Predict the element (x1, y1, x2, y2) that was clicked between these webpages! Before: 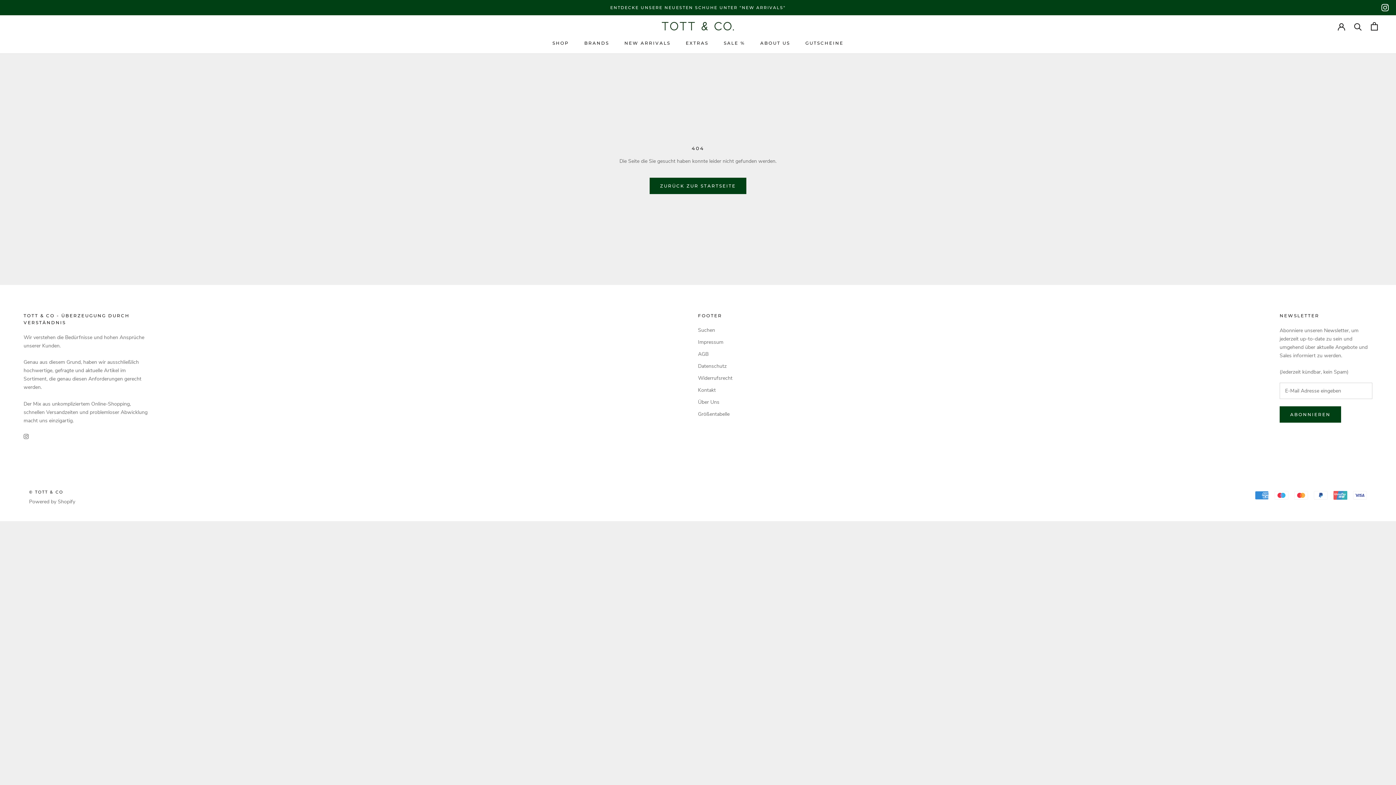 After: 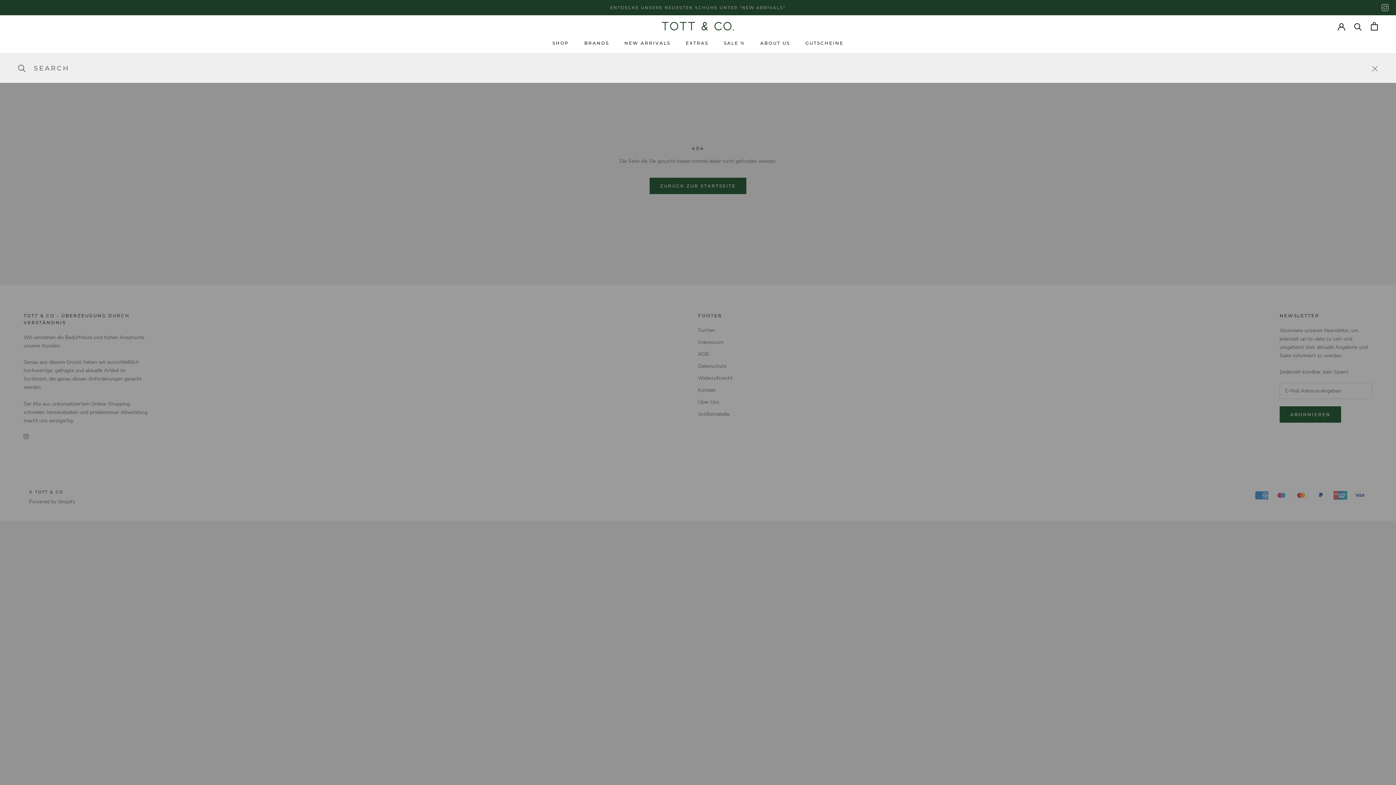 Action: bbox: (1354, 22, 1362, 30) label: Suche